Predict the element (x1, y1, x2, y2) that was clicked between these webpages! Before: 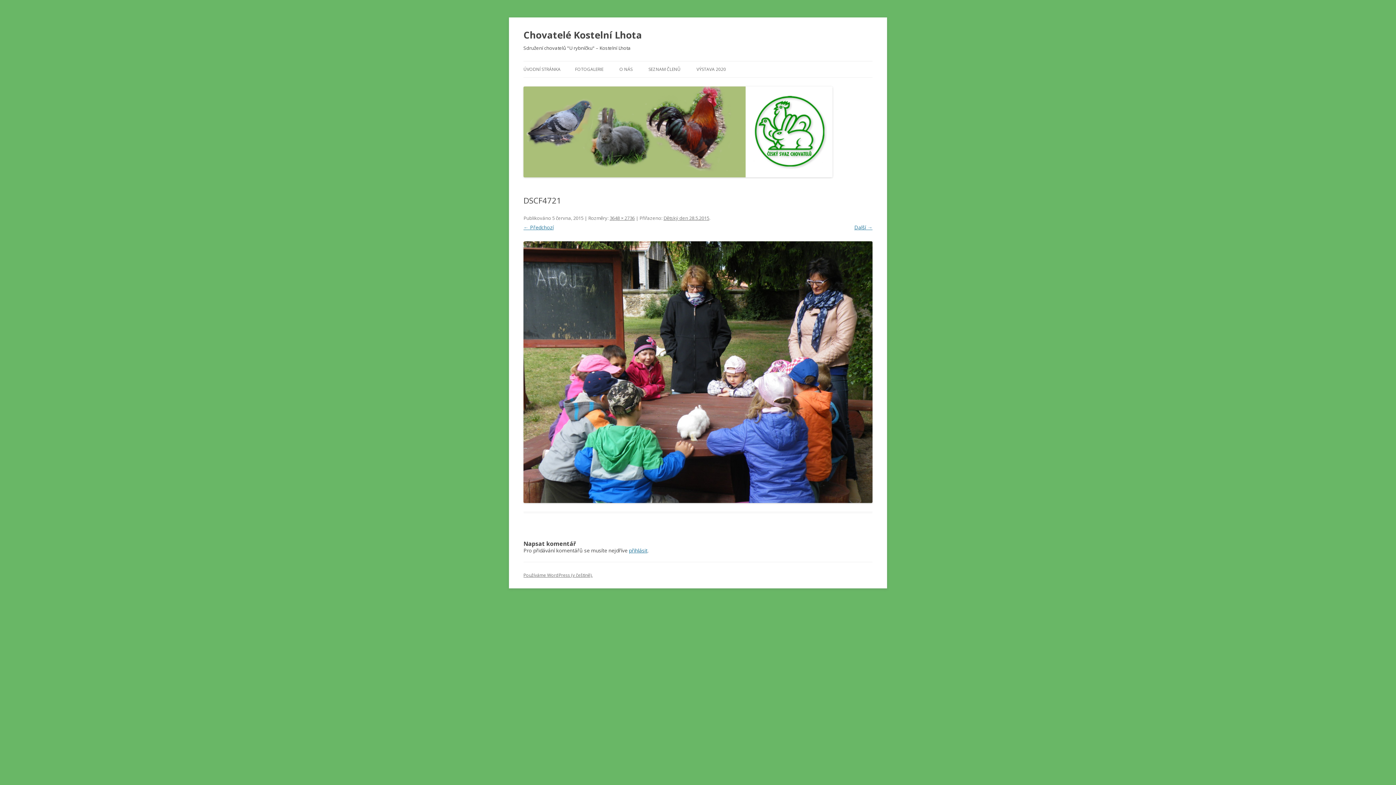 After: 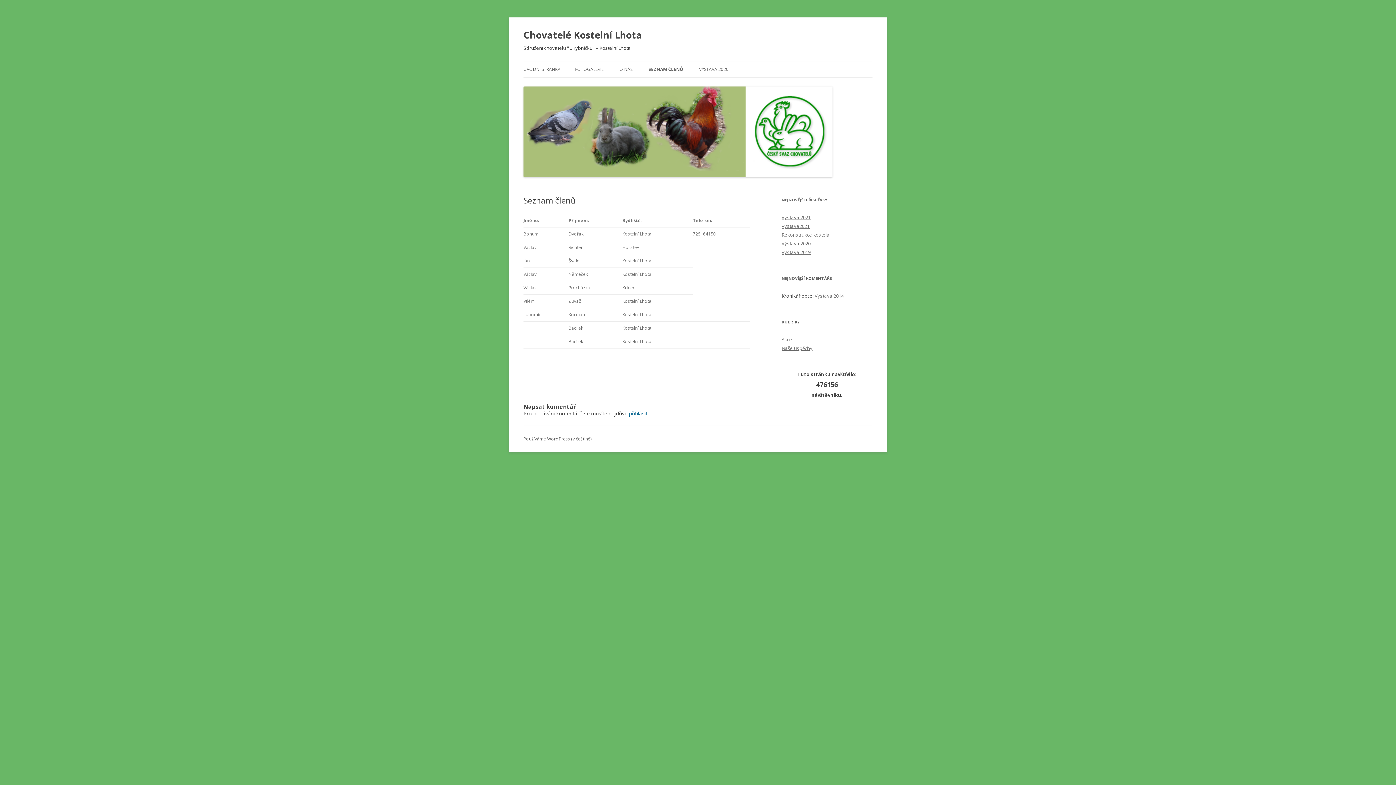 Action: label: SEZNAM ČLENŮ bbox: (648, 61, 680, 77)